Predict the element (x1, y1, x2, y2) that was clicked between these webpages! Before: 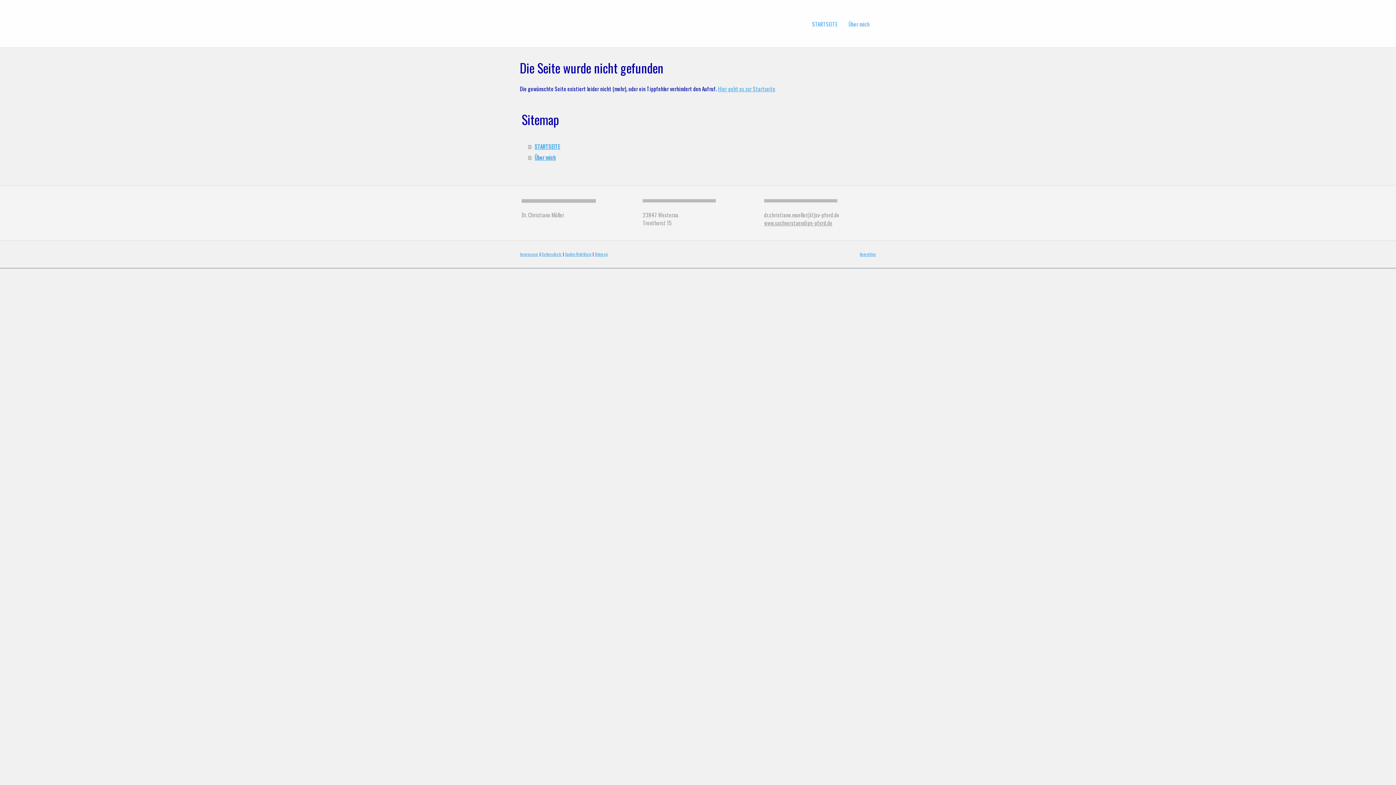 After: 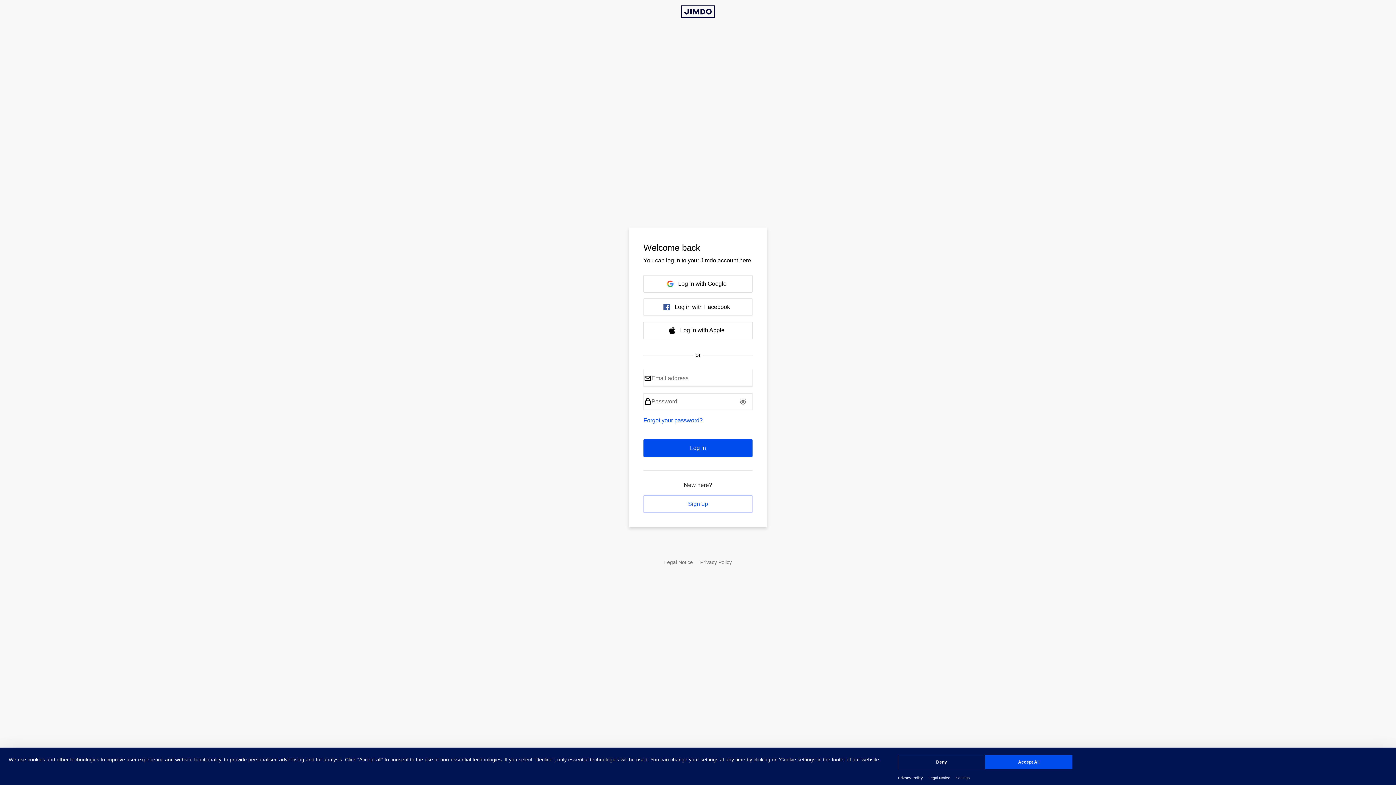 Action: bbox: (860, 251, 876, 257) label: Anmelden